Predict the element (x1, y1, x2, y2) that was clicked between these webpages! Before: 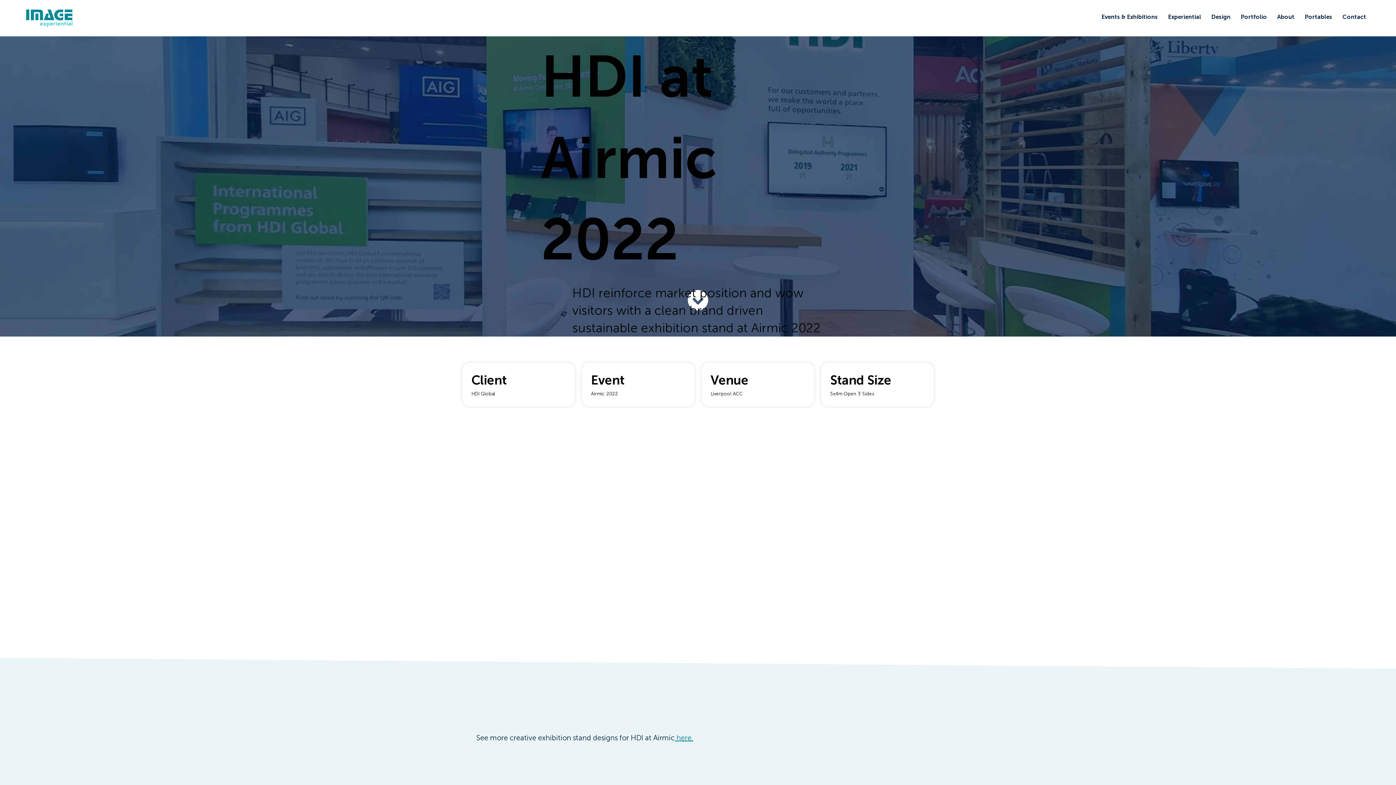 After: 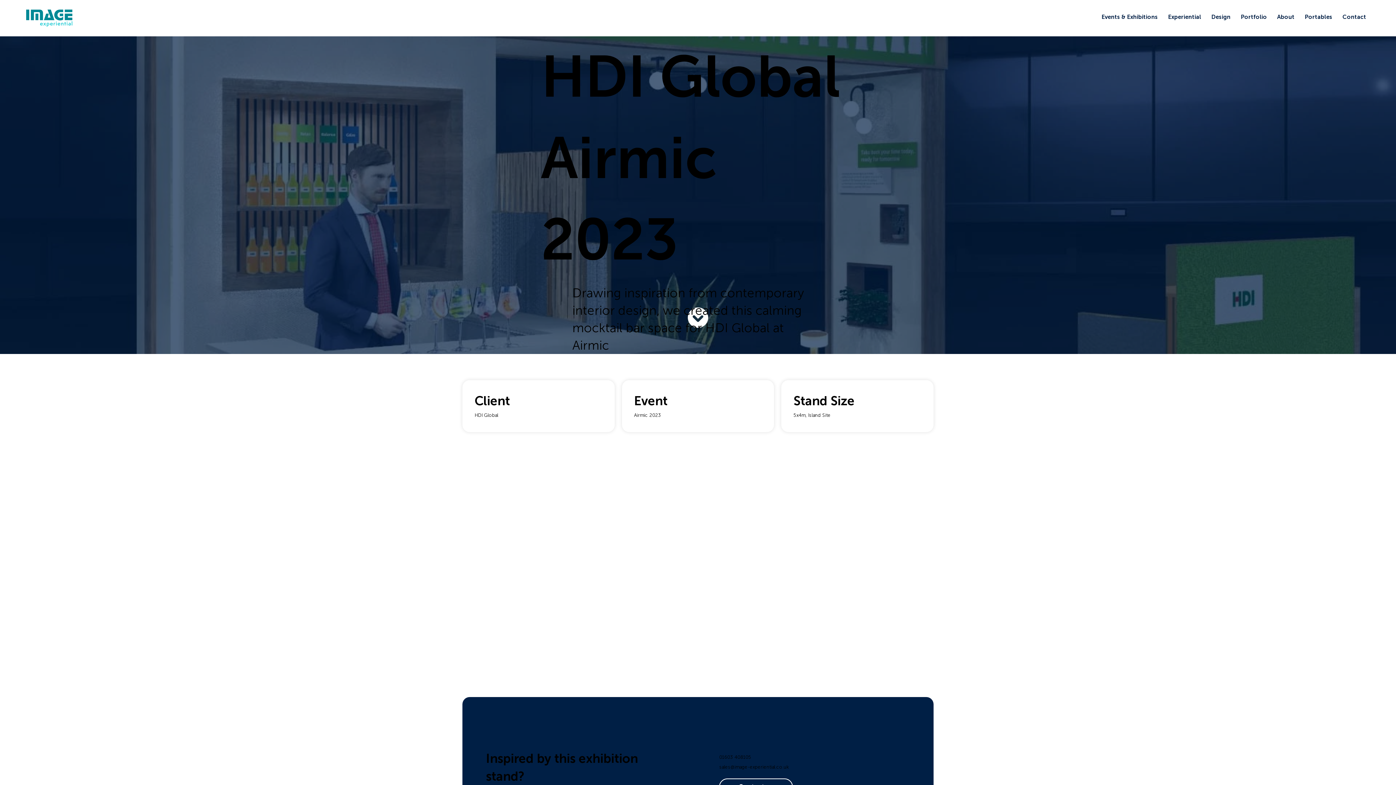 Action: bbox: (674, 733, 693, 742) label:  here.